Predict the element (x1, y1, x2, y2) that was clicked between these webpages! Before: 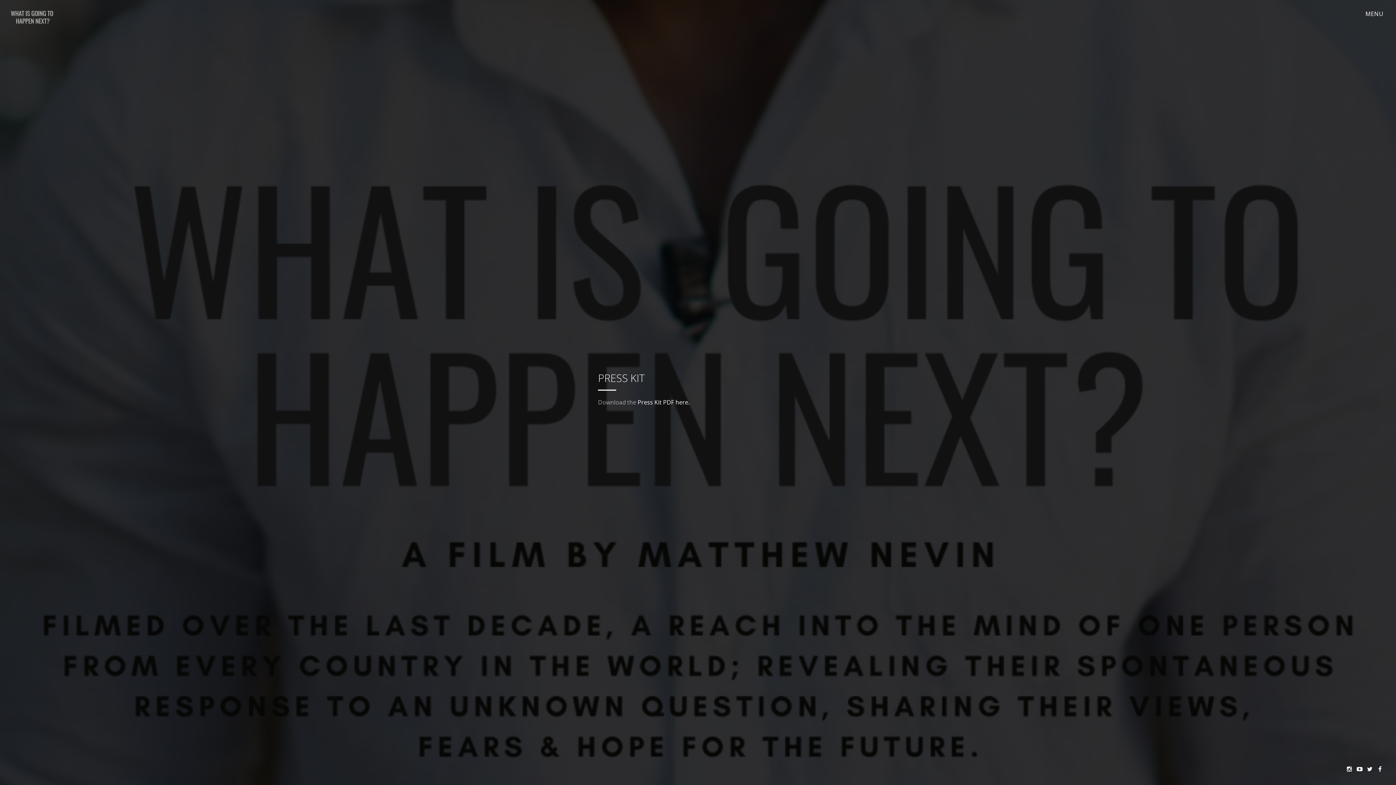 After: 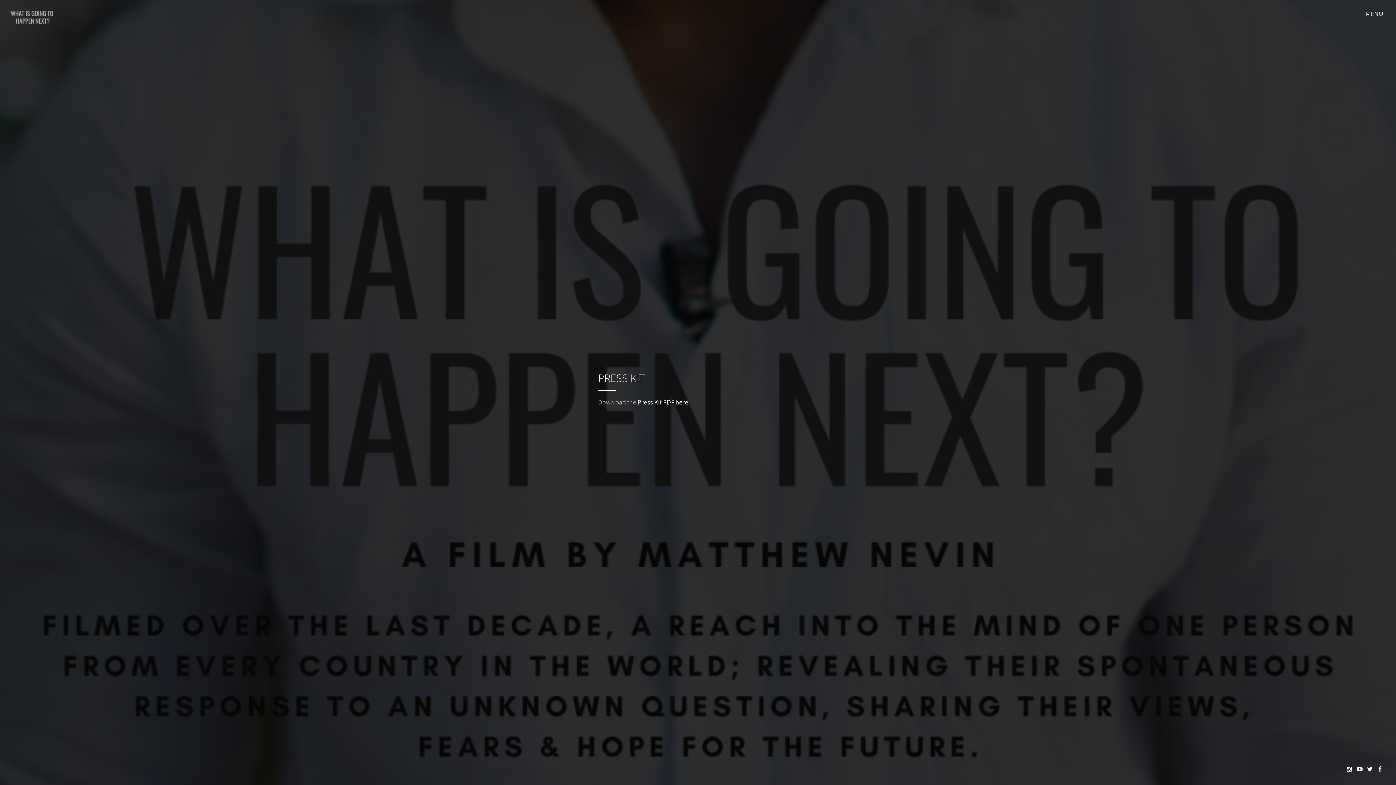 Action: label: Press Kit PDF here. bbox: (637, 398, 689, 406)